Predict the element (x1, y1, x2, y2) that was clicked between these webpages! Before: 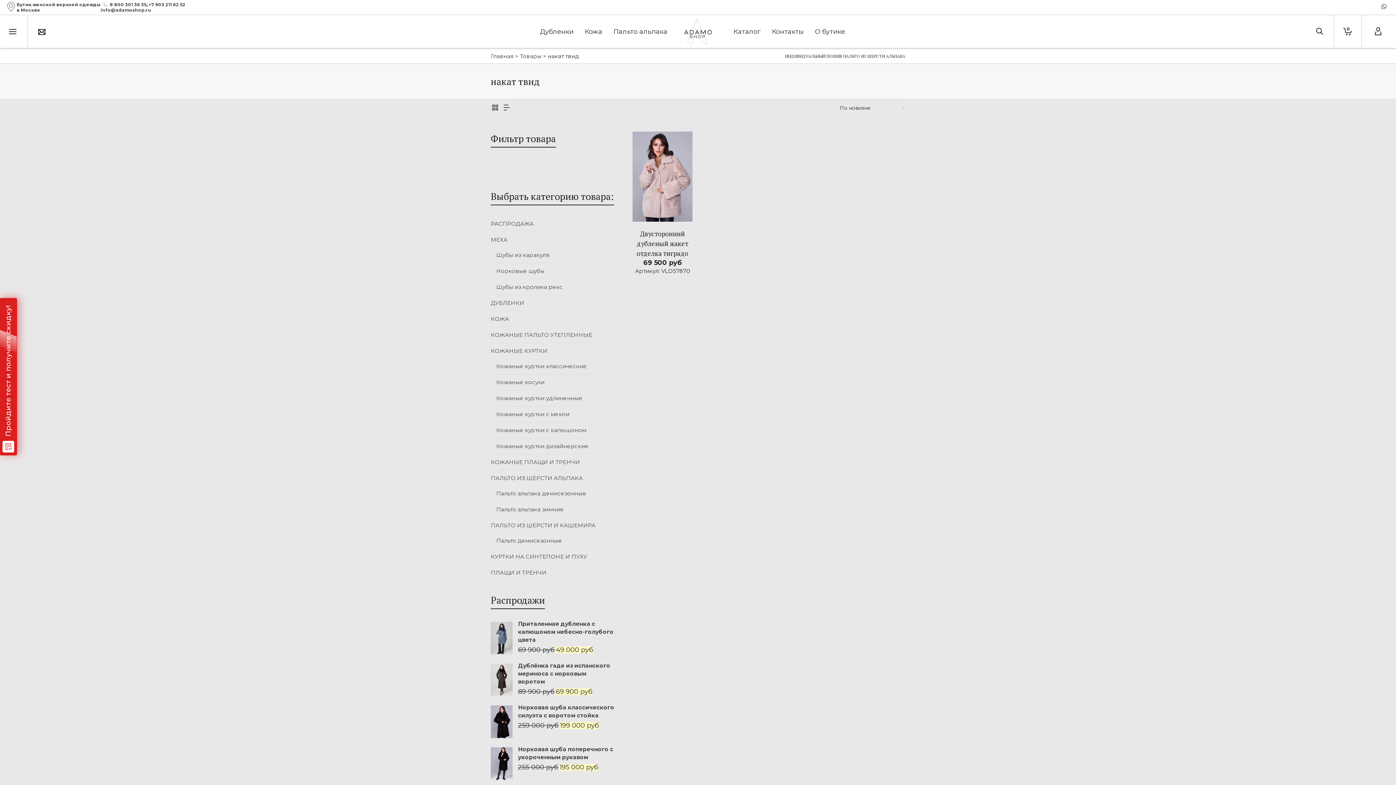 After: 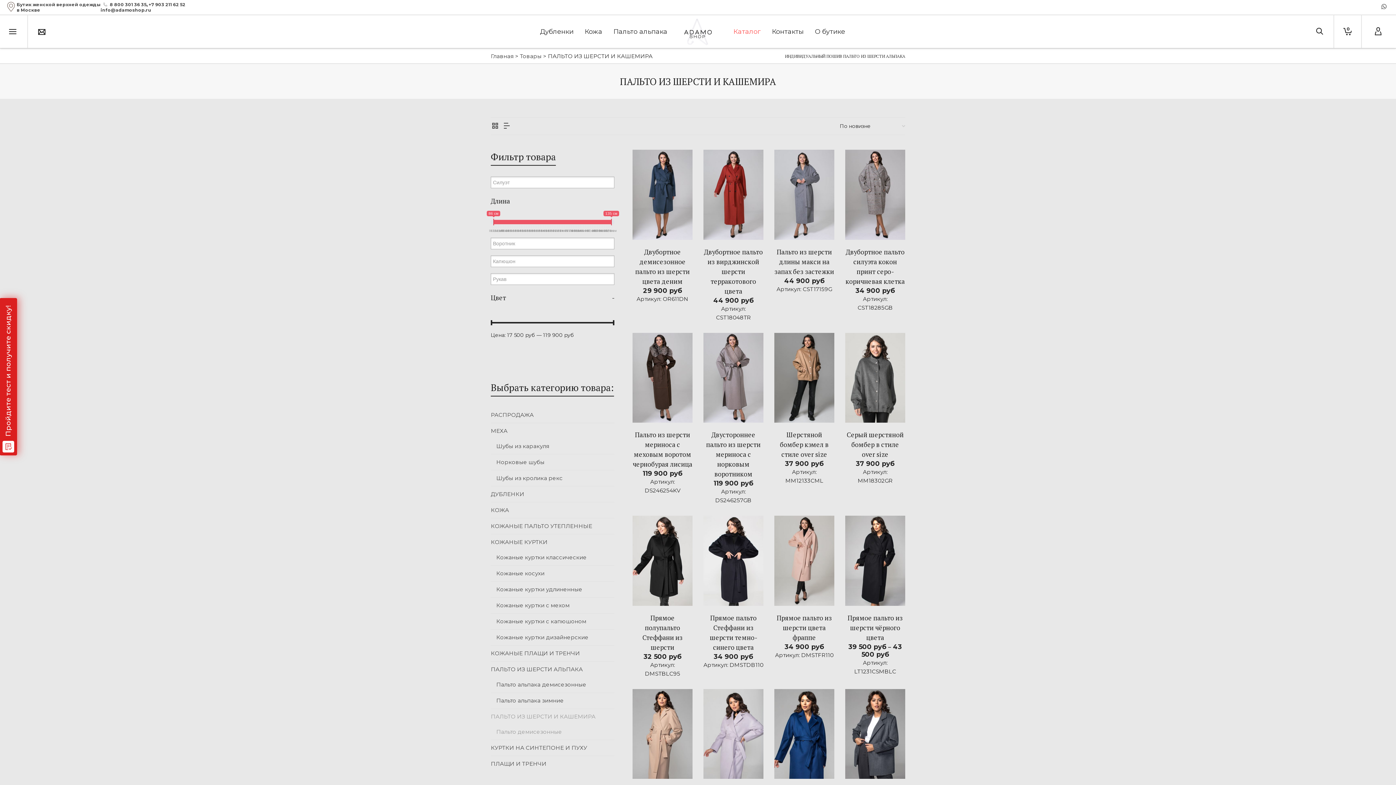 Action: label: ПАЛЬТО ИЗ ШЕРСТИ И КАШЕМИРА bbox: (490, 518, 614, 533)